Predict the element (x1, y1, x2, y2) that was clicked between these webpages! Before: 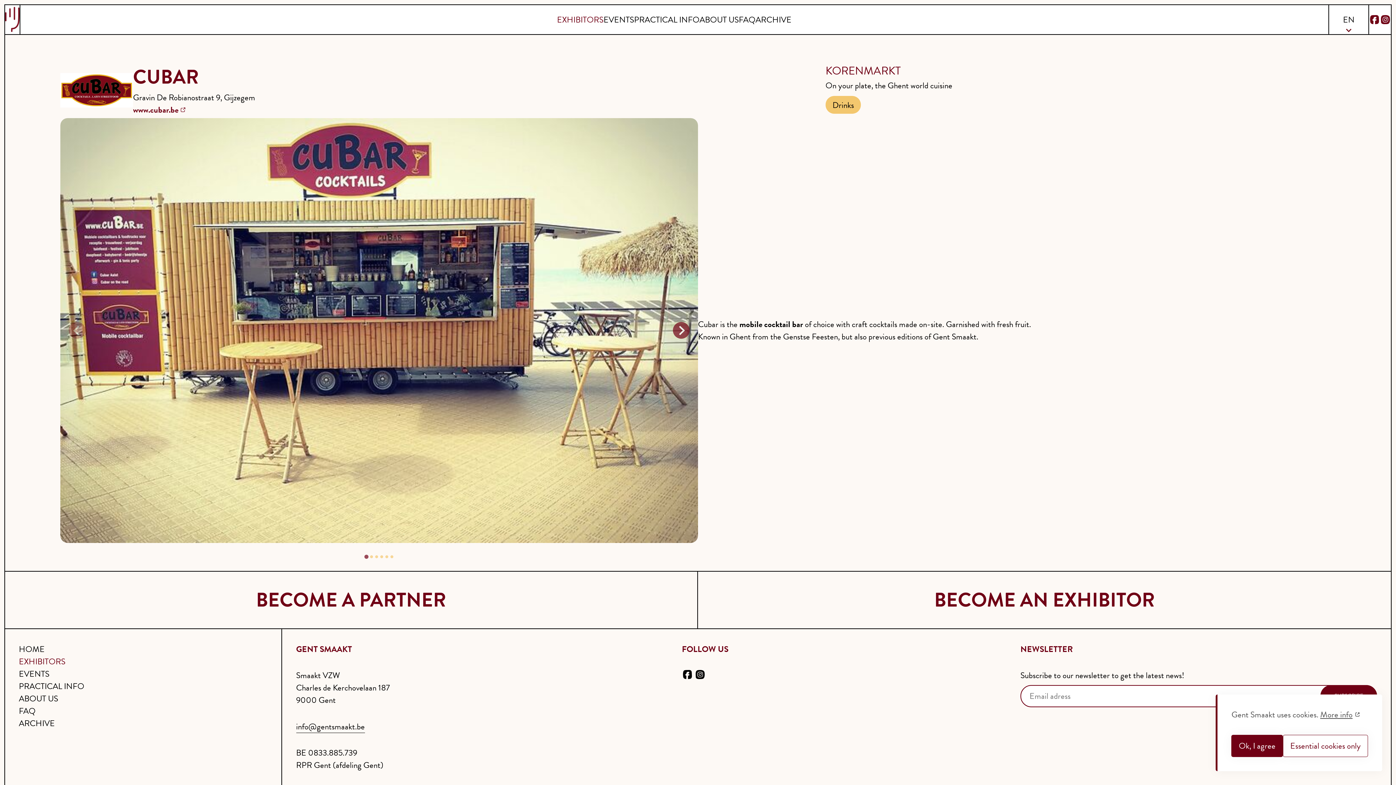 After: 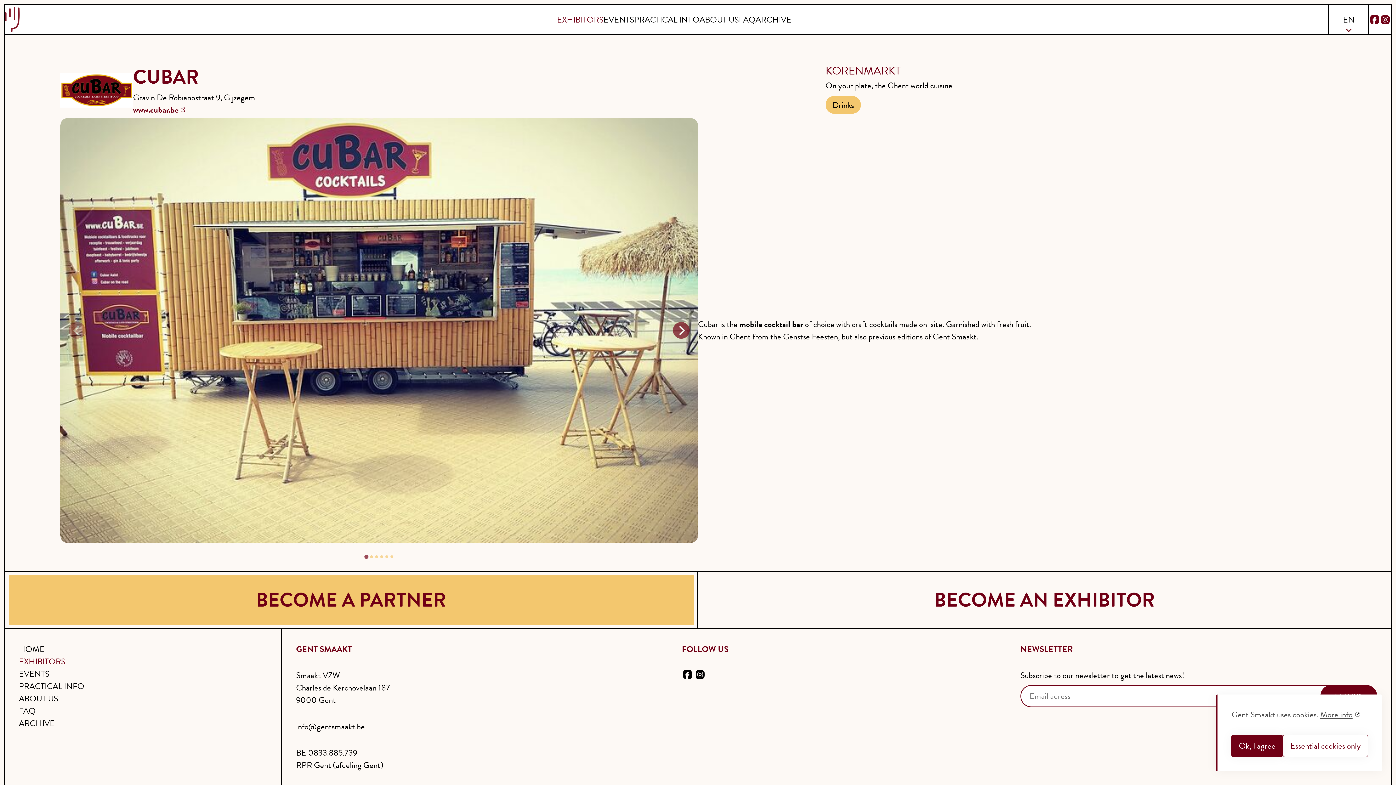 Action: label: BECOME A PARTNER bbox: (4, 571, 698, 628)